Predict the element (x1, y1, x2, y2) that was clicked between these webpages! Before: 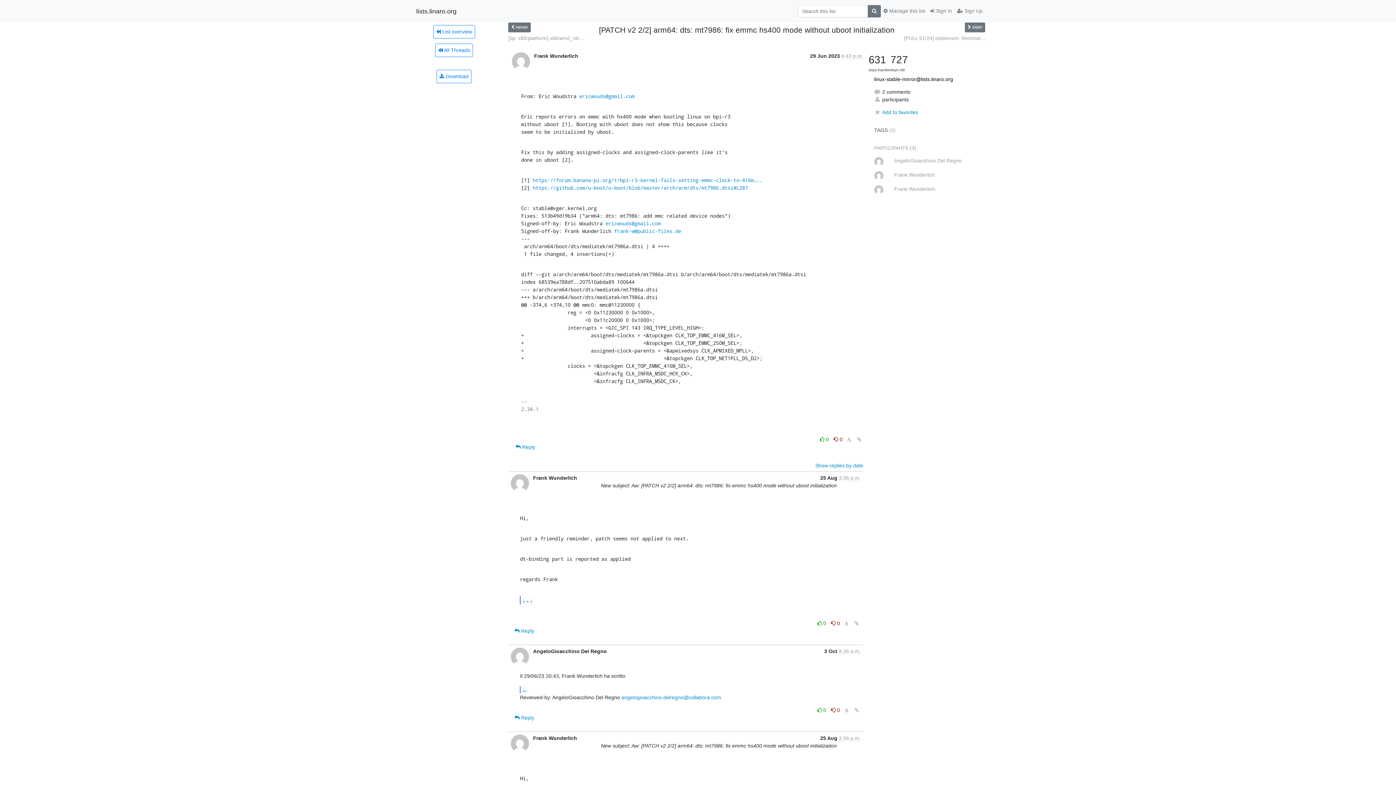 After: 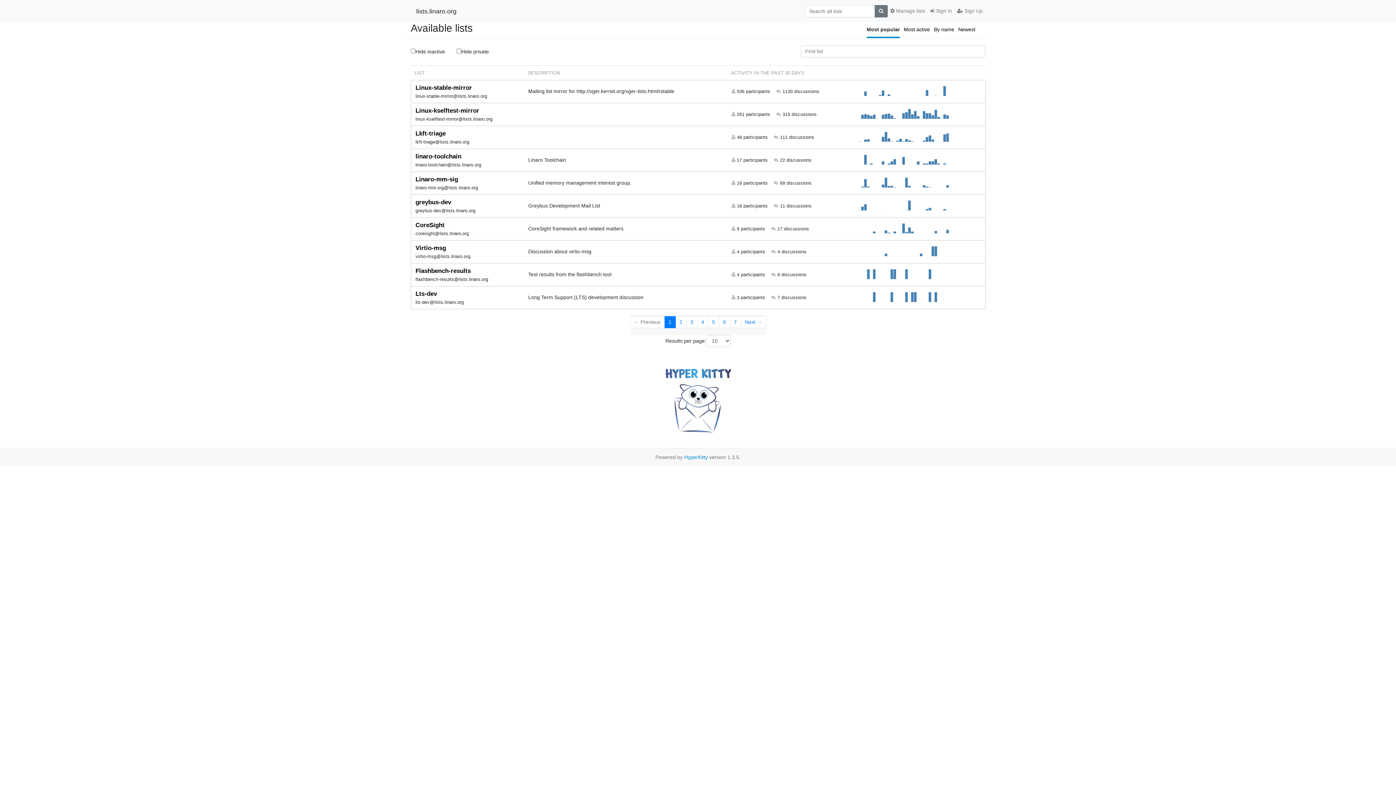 Action: bbox: (416, 4, 456, 17) label: lists.linaro.org